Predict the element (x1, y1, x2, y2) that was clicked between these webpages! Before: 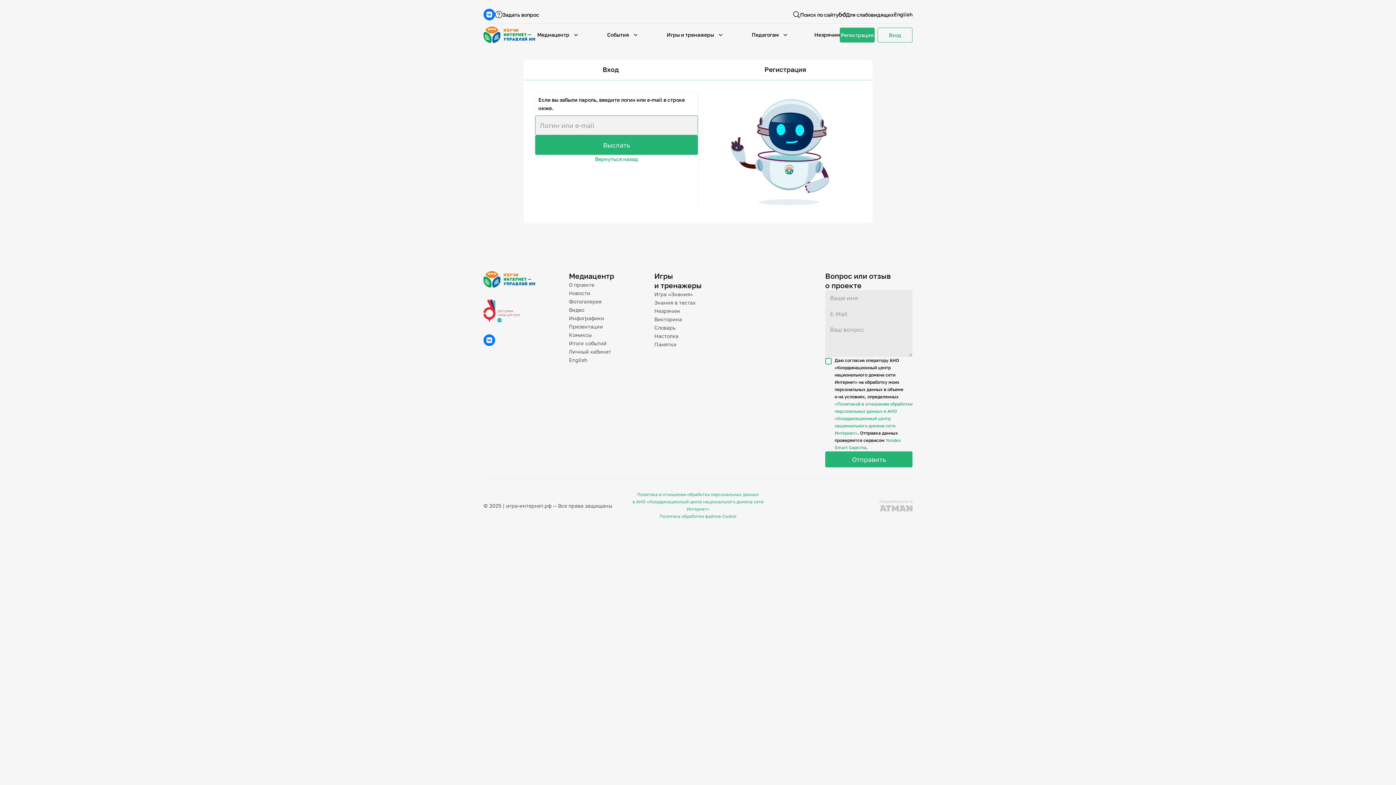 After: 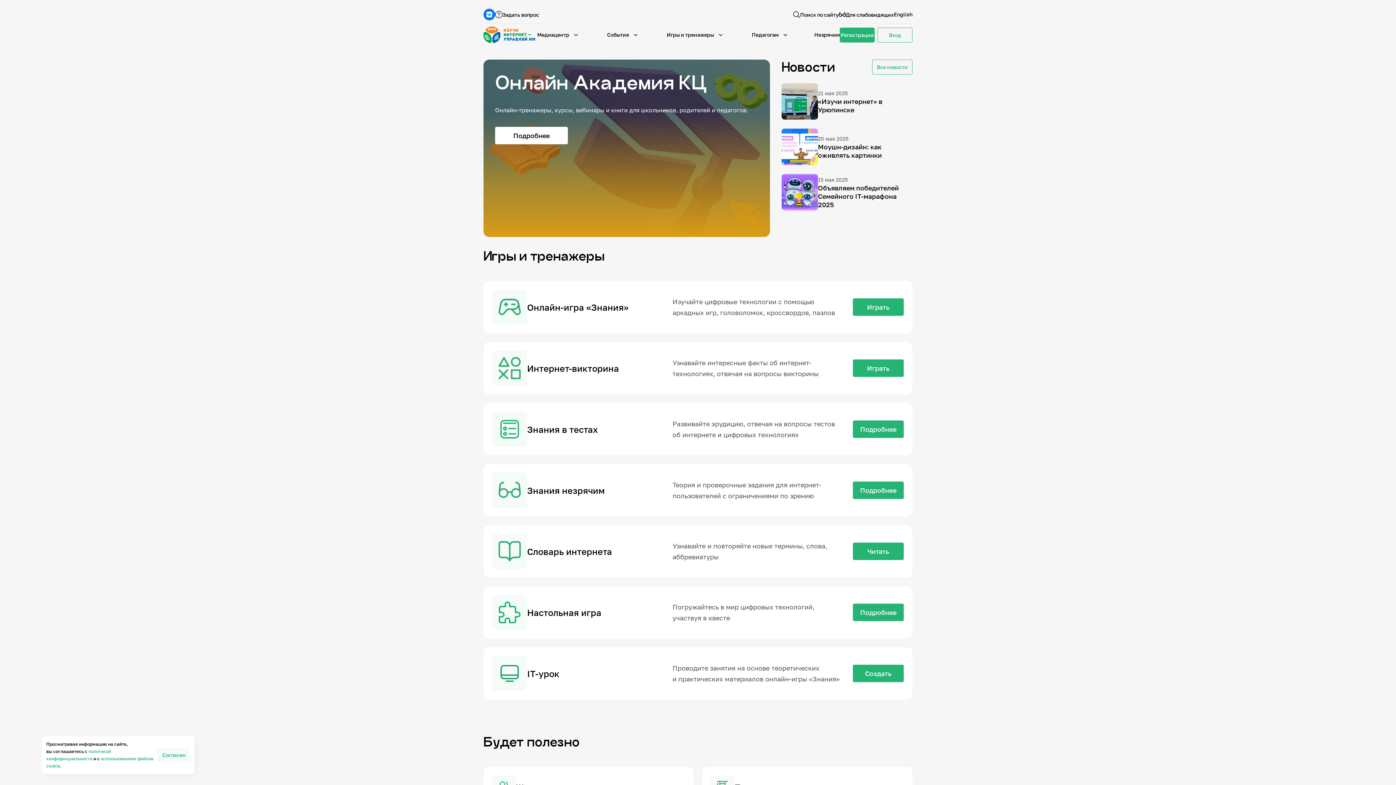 Action: bbox: (483, 26, 535, 43)